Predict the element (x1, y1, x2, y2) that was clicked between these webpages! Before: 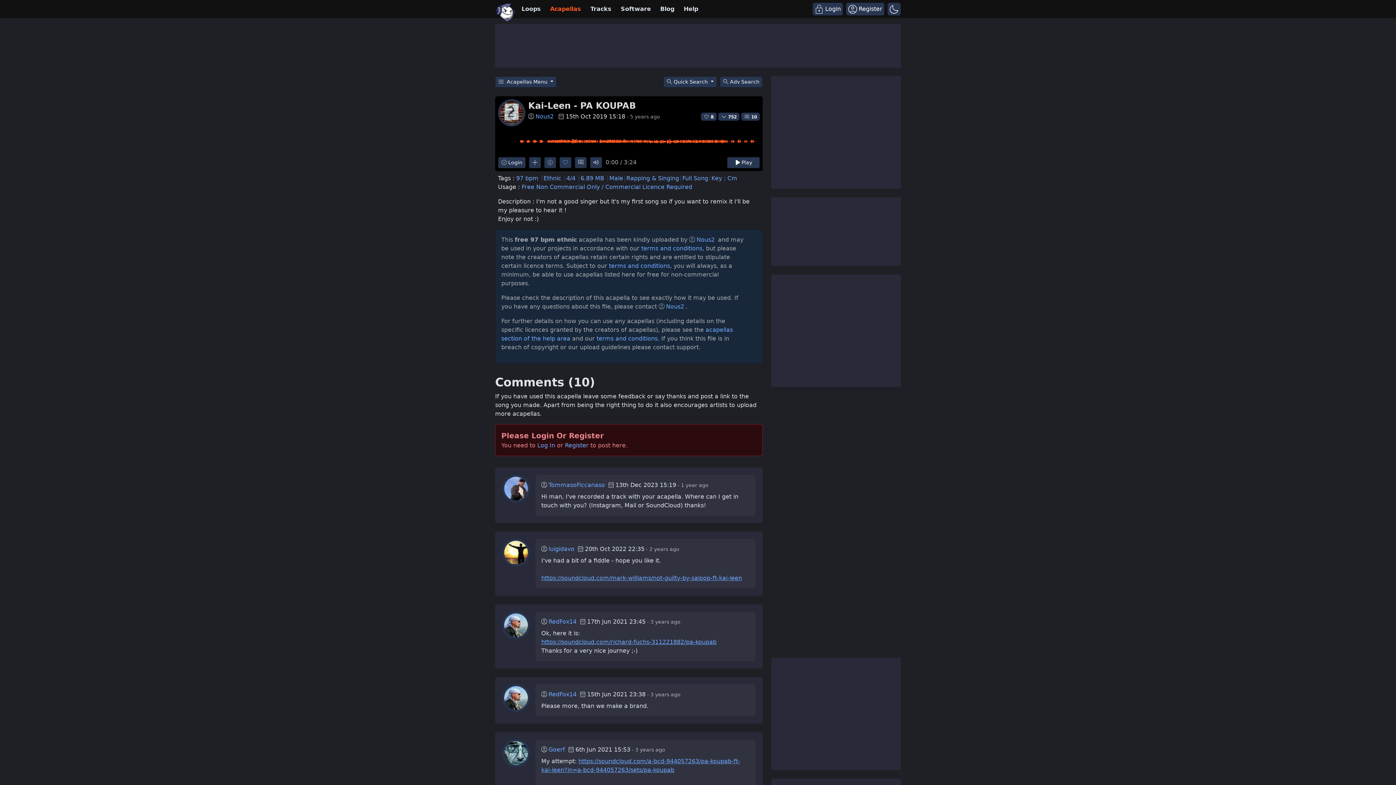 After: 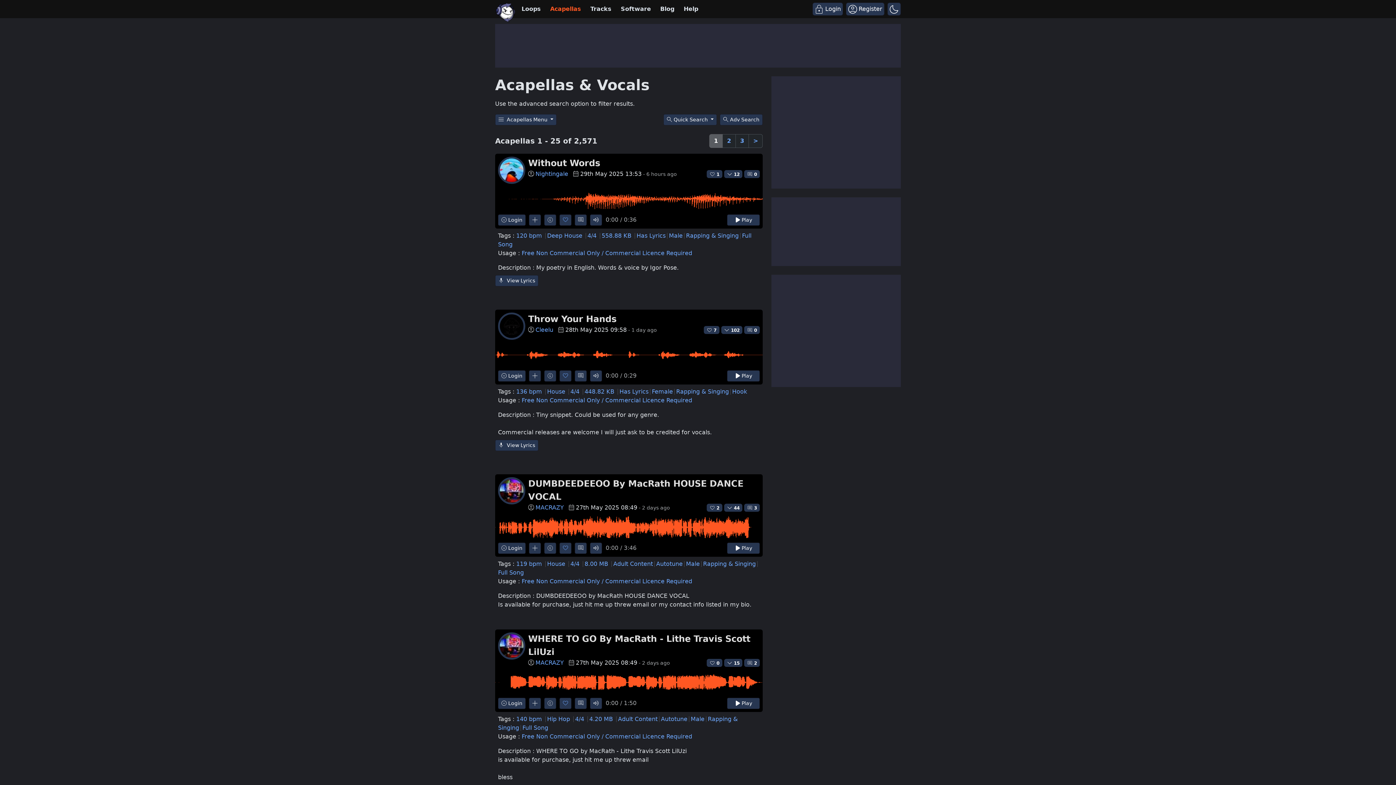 Action: label: Rapping & Singing bbox: (626, 174, 679, 181)